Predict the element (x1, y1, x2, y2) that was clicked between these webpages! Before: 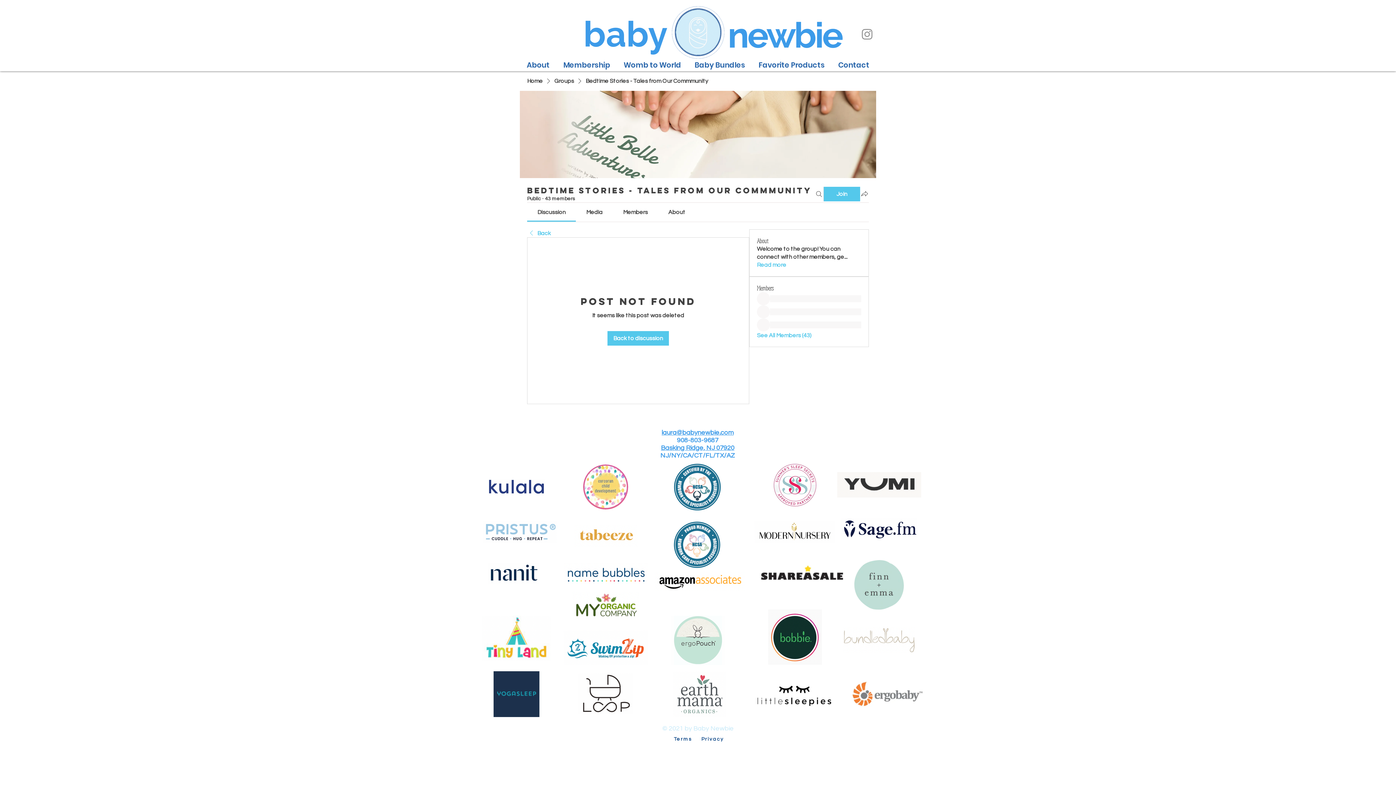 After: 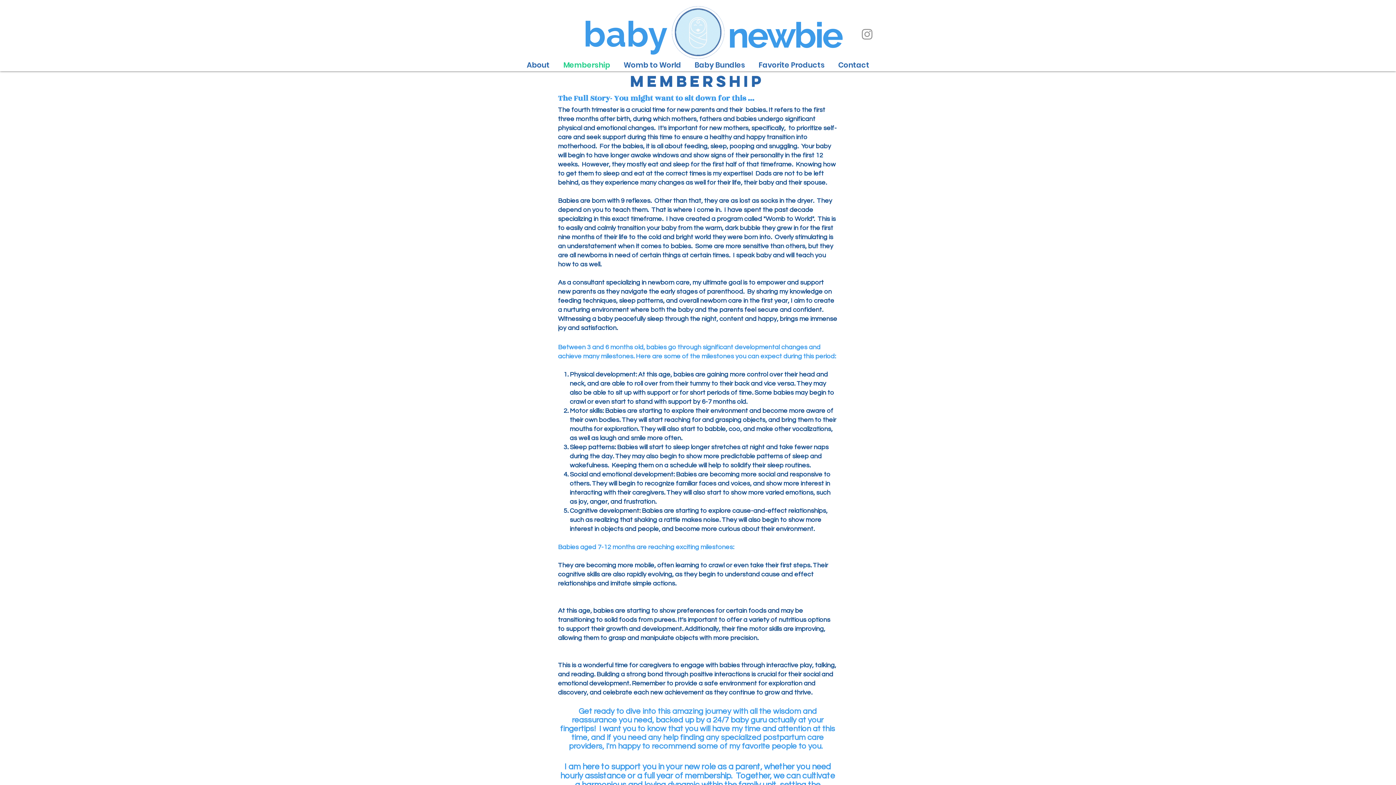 Action: label: Membership bbox: (556, 58, 617, 71)